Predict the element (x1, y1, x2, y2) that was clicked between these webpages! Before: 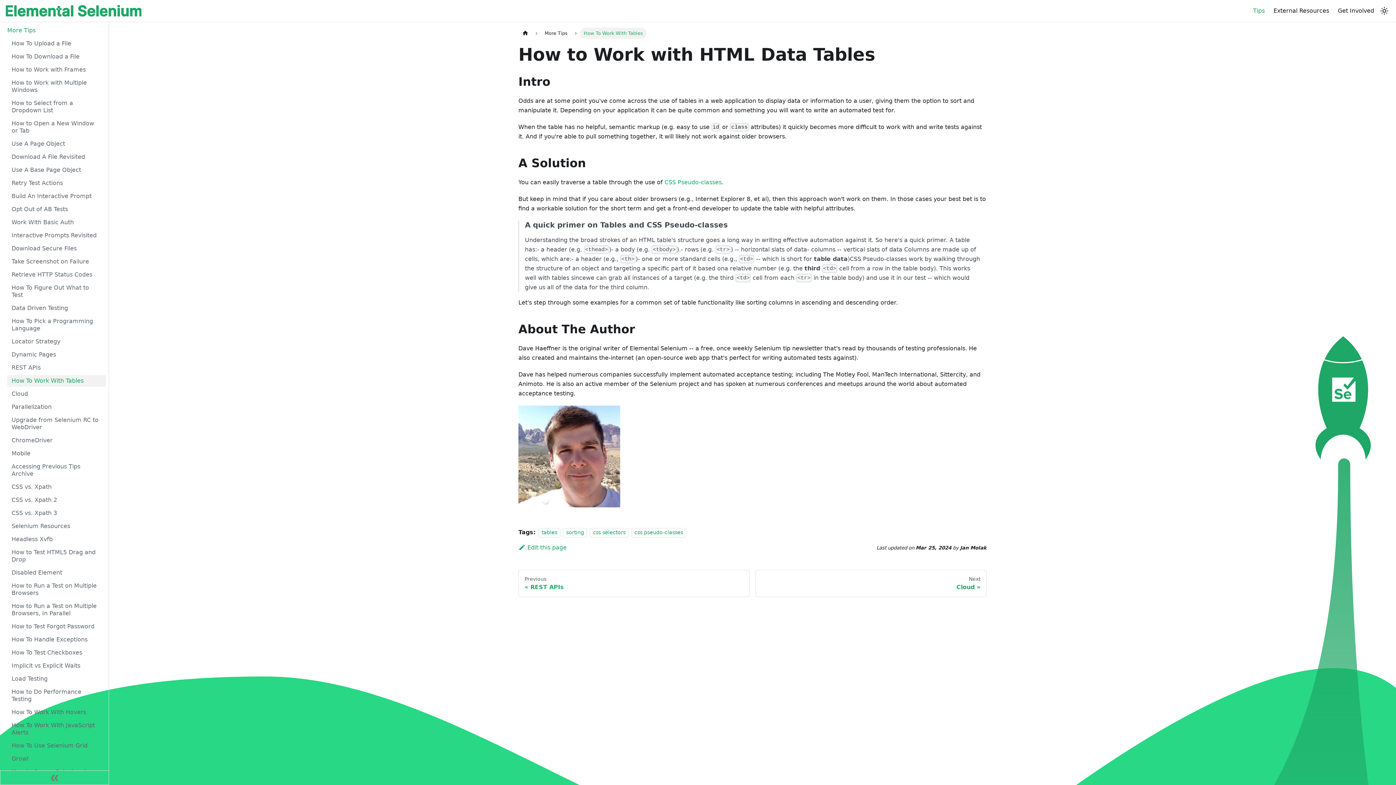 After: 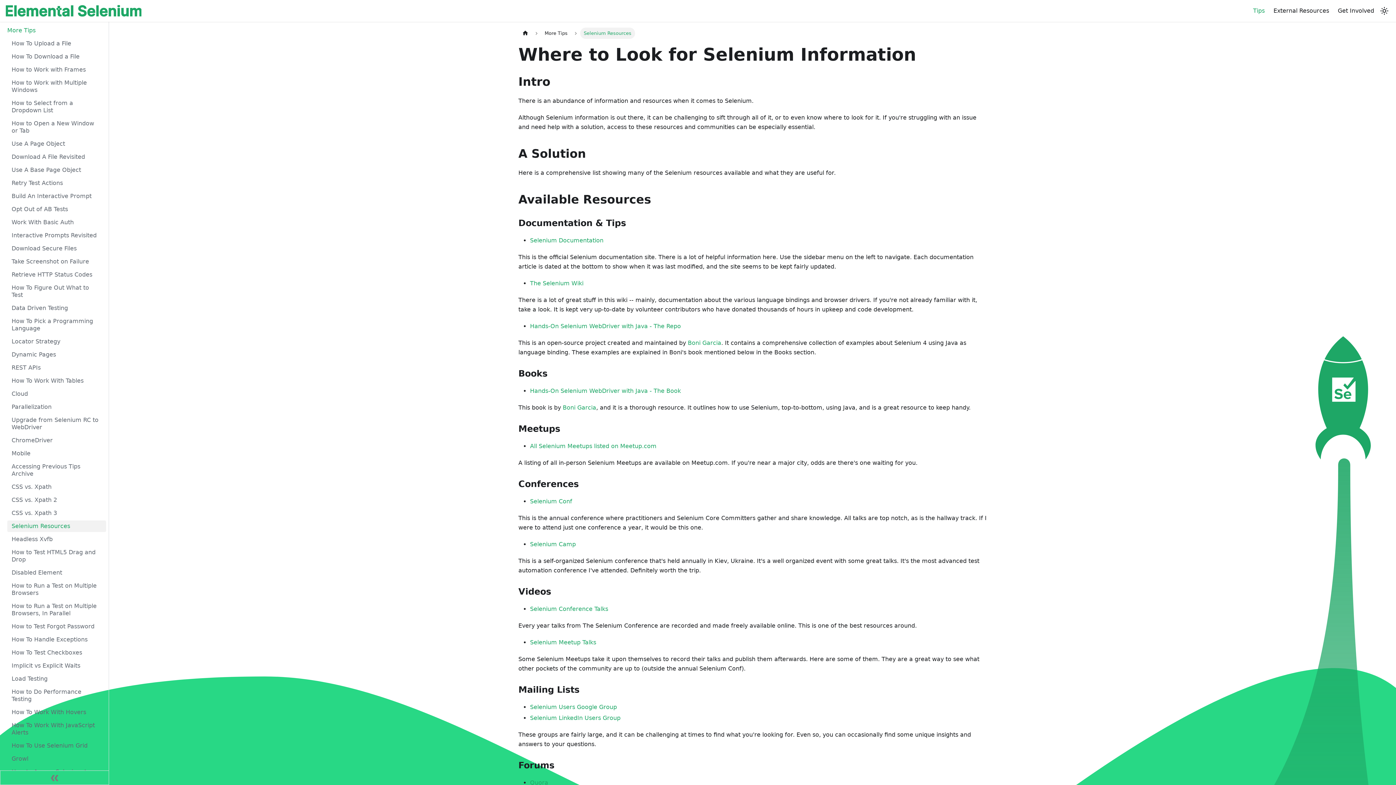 Action: label: Selenium Resources bbox: (7, 520, 106, 532)